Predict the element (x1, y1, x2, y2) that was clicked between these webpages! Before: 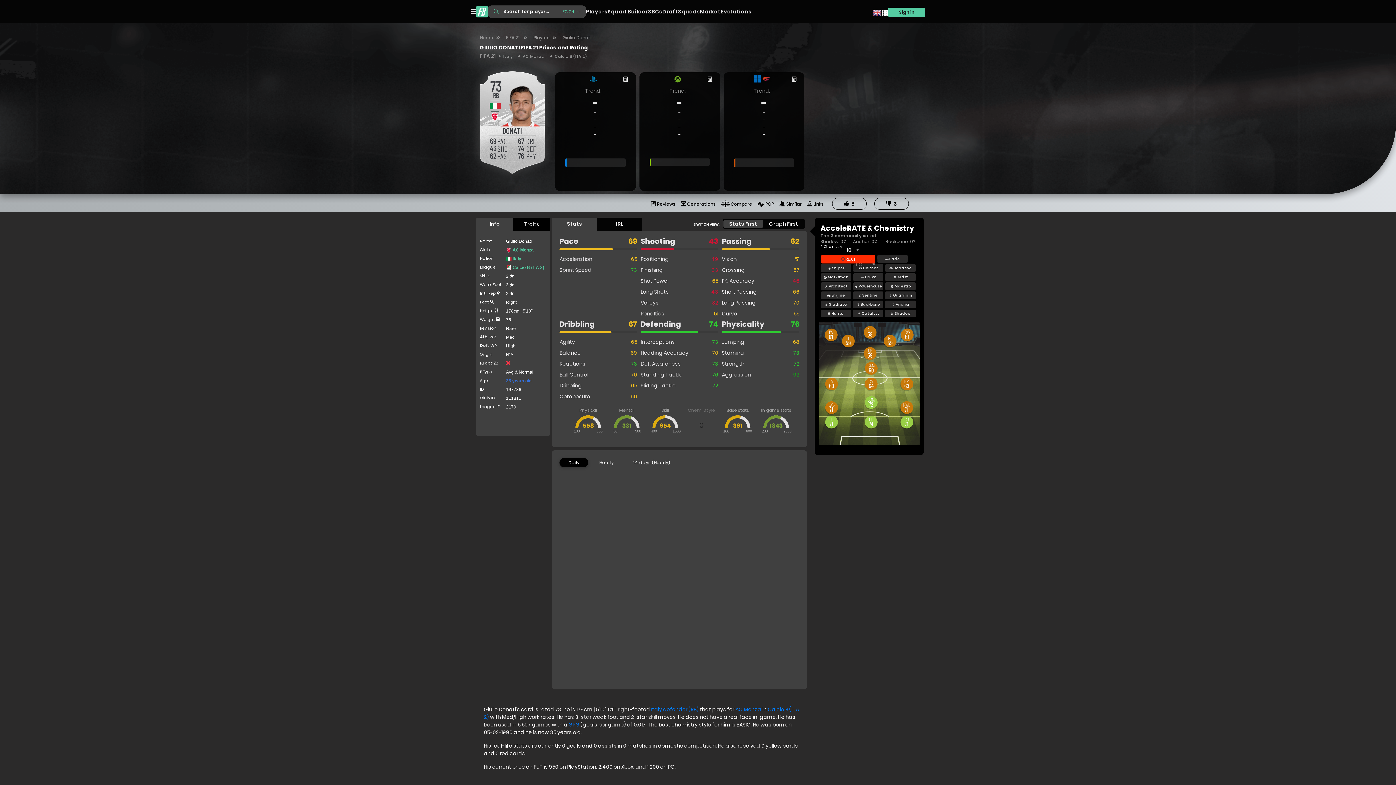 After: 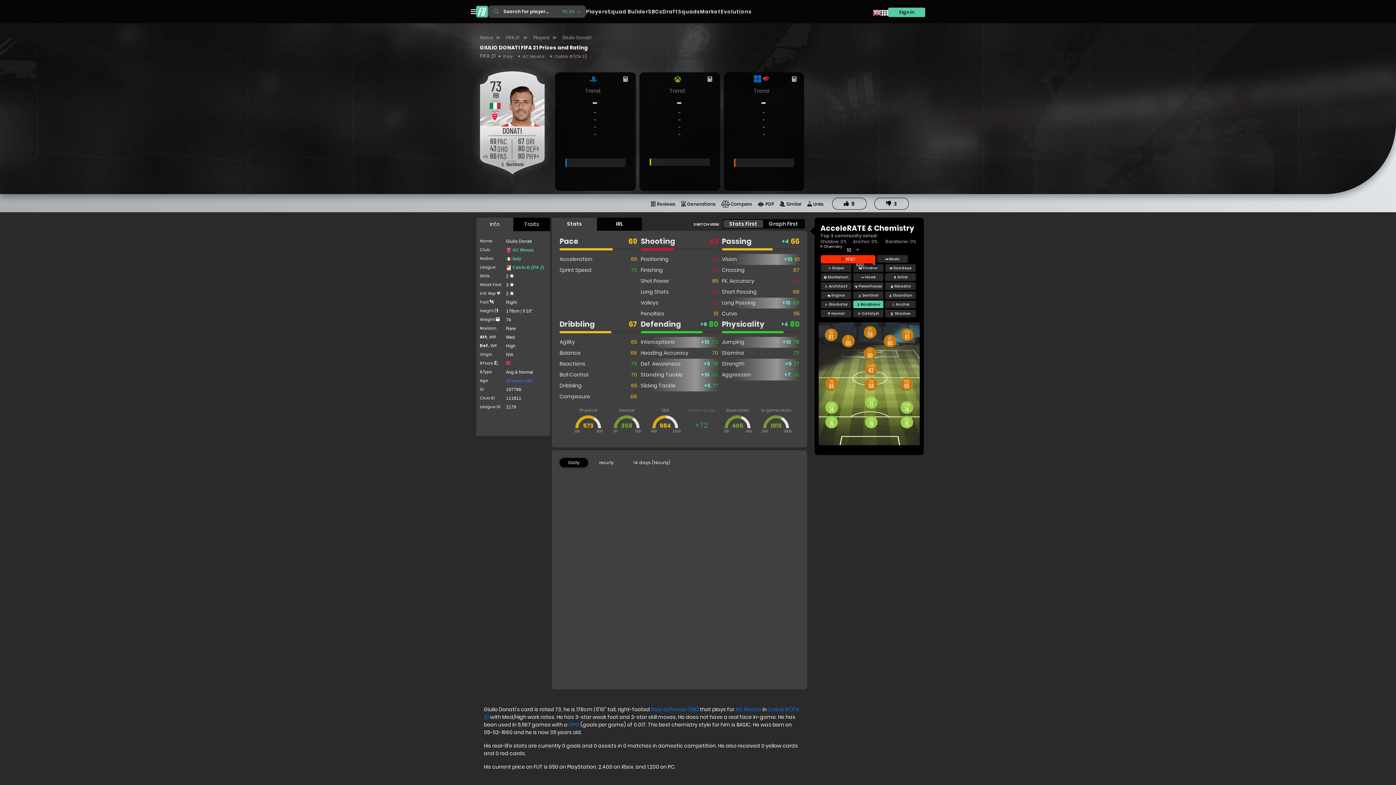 Action: label:  Backbone bbox: (856, 300, 880, 308)